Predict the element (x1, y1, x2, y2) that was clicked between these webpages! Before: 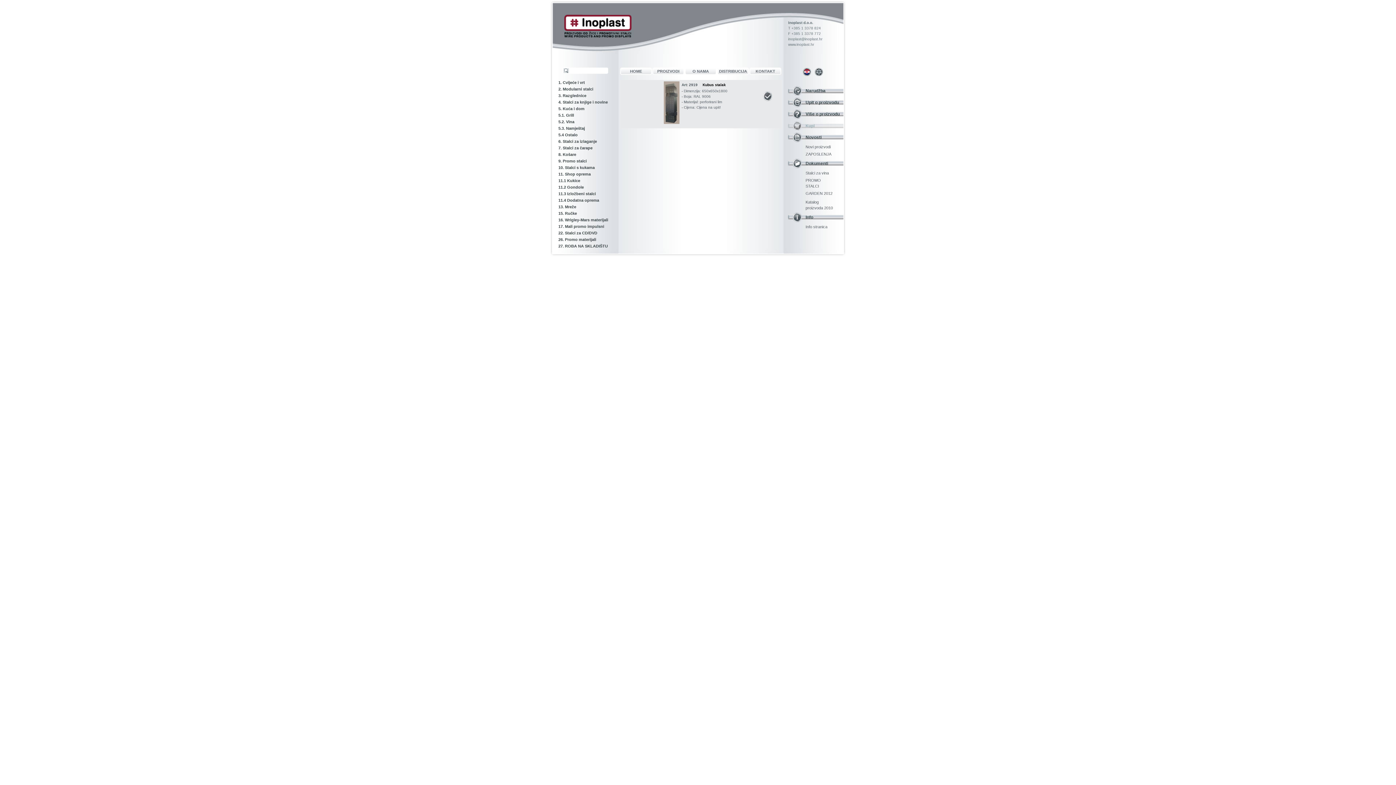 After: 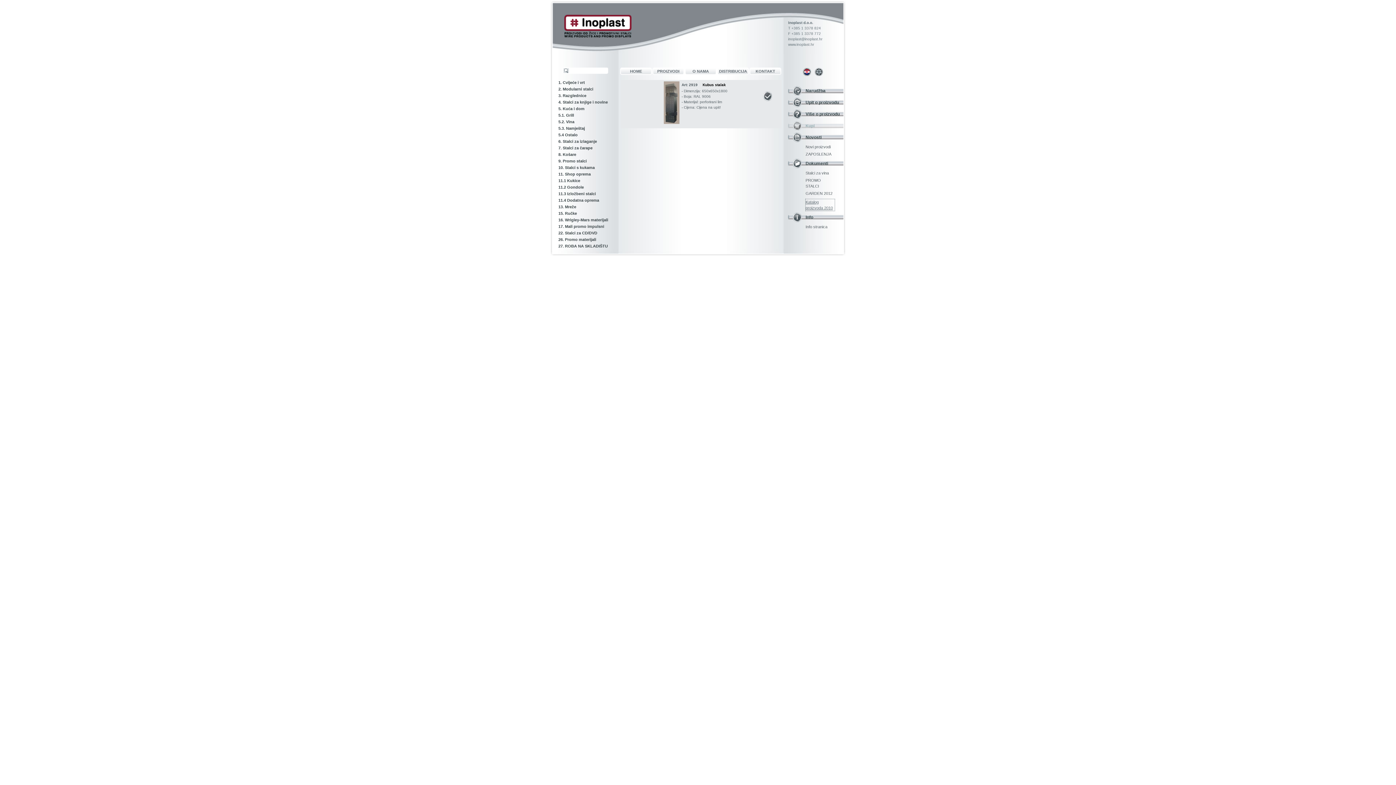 Action: bbox: (805, 199, 834, 210) label: Katalog proizvoda 2010